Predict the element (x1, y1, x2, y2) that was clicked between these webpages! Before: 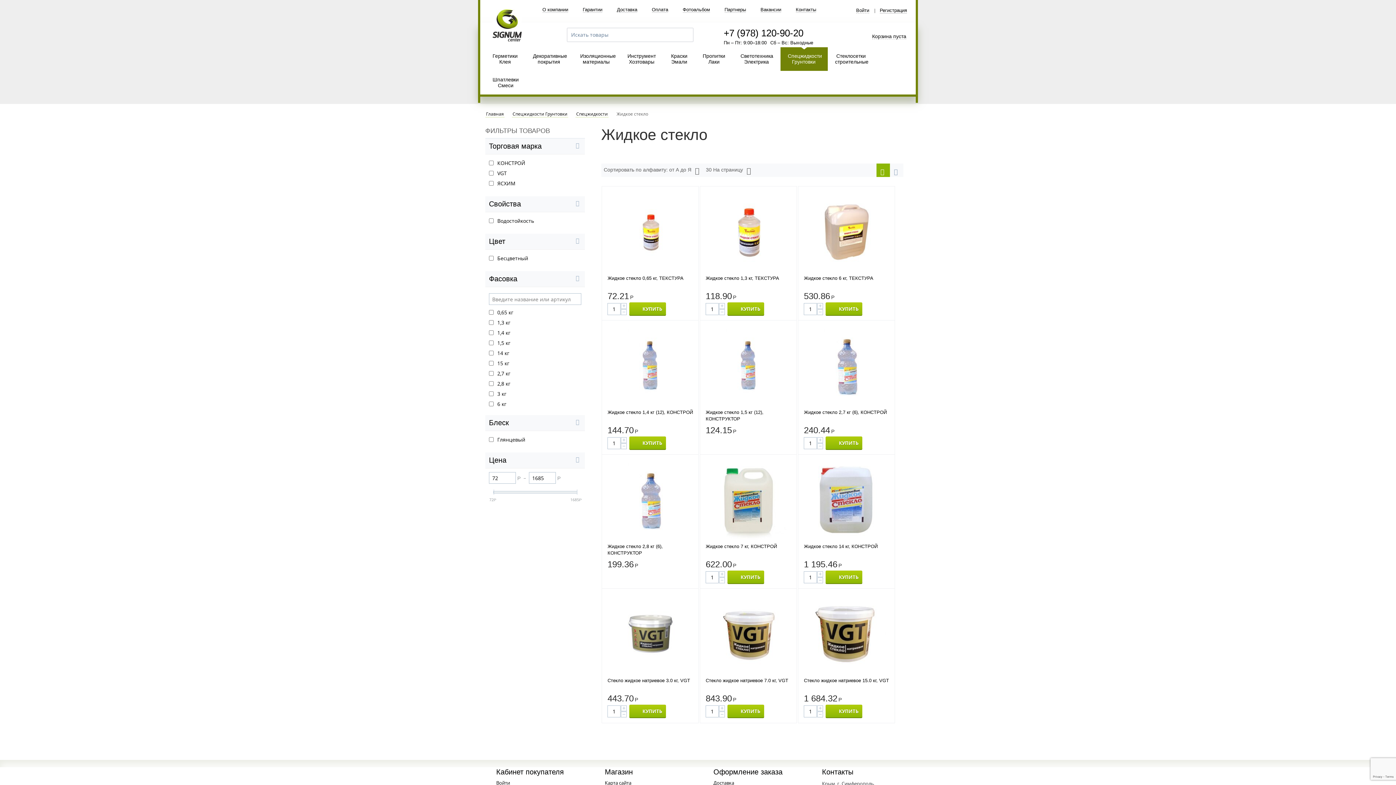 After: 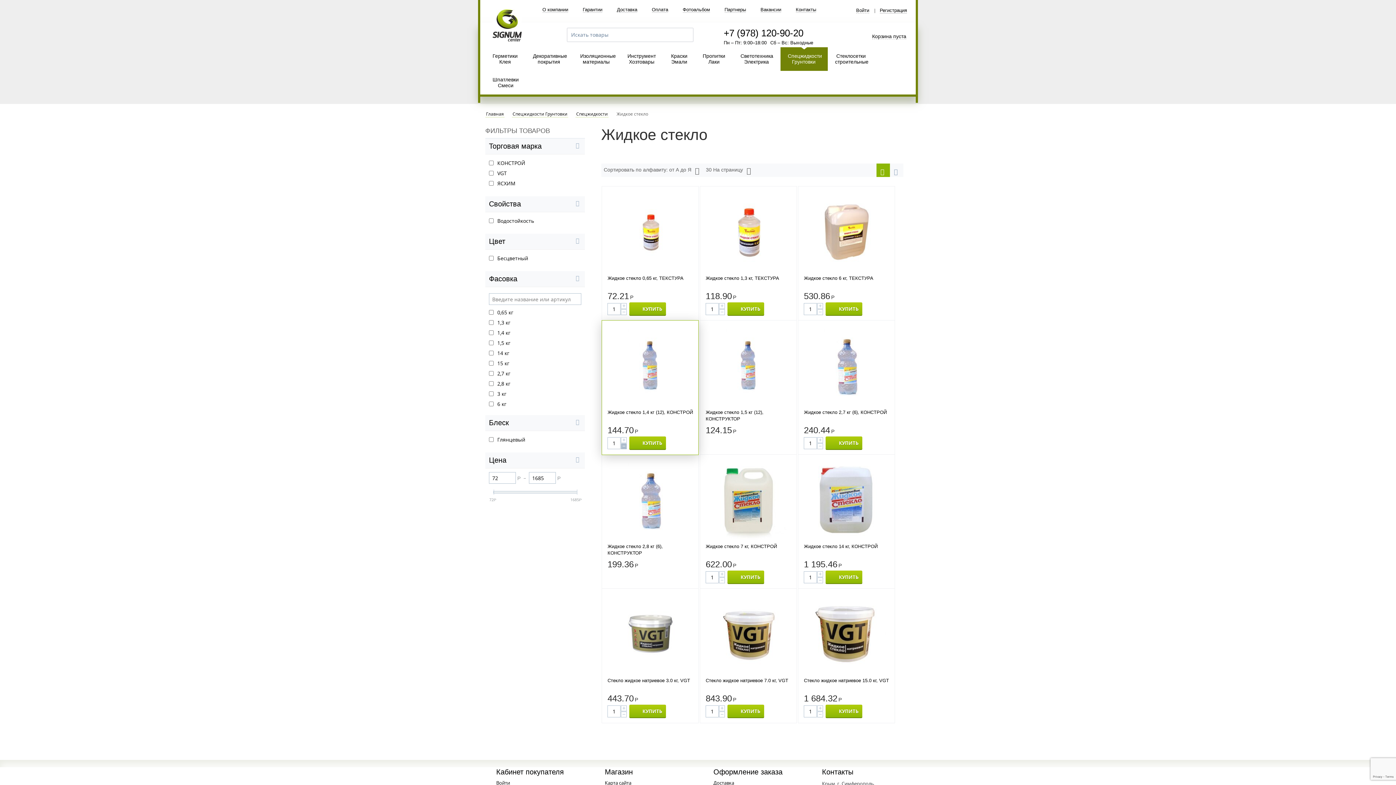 Action: bbox: (621, 443, 626, 449) label: −